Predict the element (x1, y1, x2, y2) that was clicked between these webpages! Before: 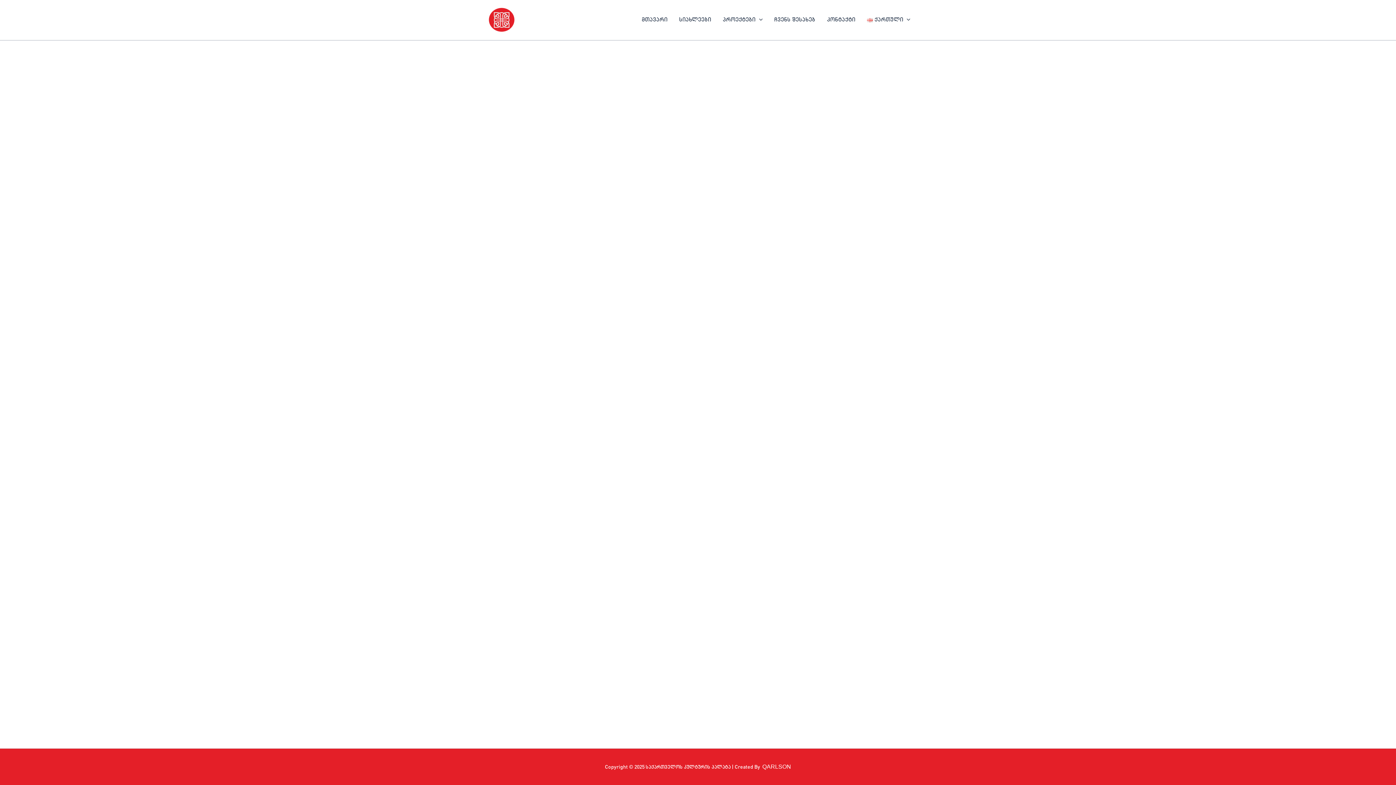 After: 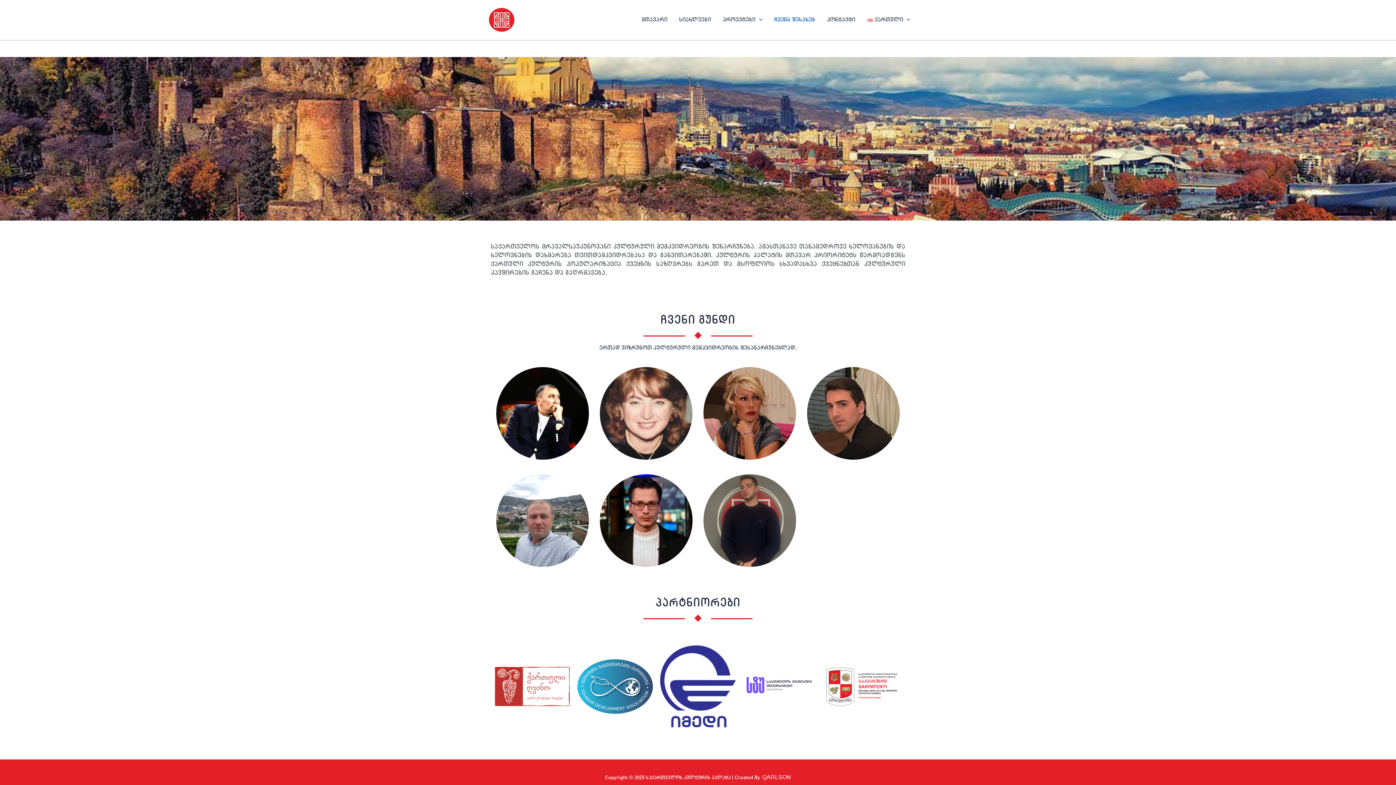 Action: label: ჩვენს შესახებ bbox: (768, 10, 821, 29)